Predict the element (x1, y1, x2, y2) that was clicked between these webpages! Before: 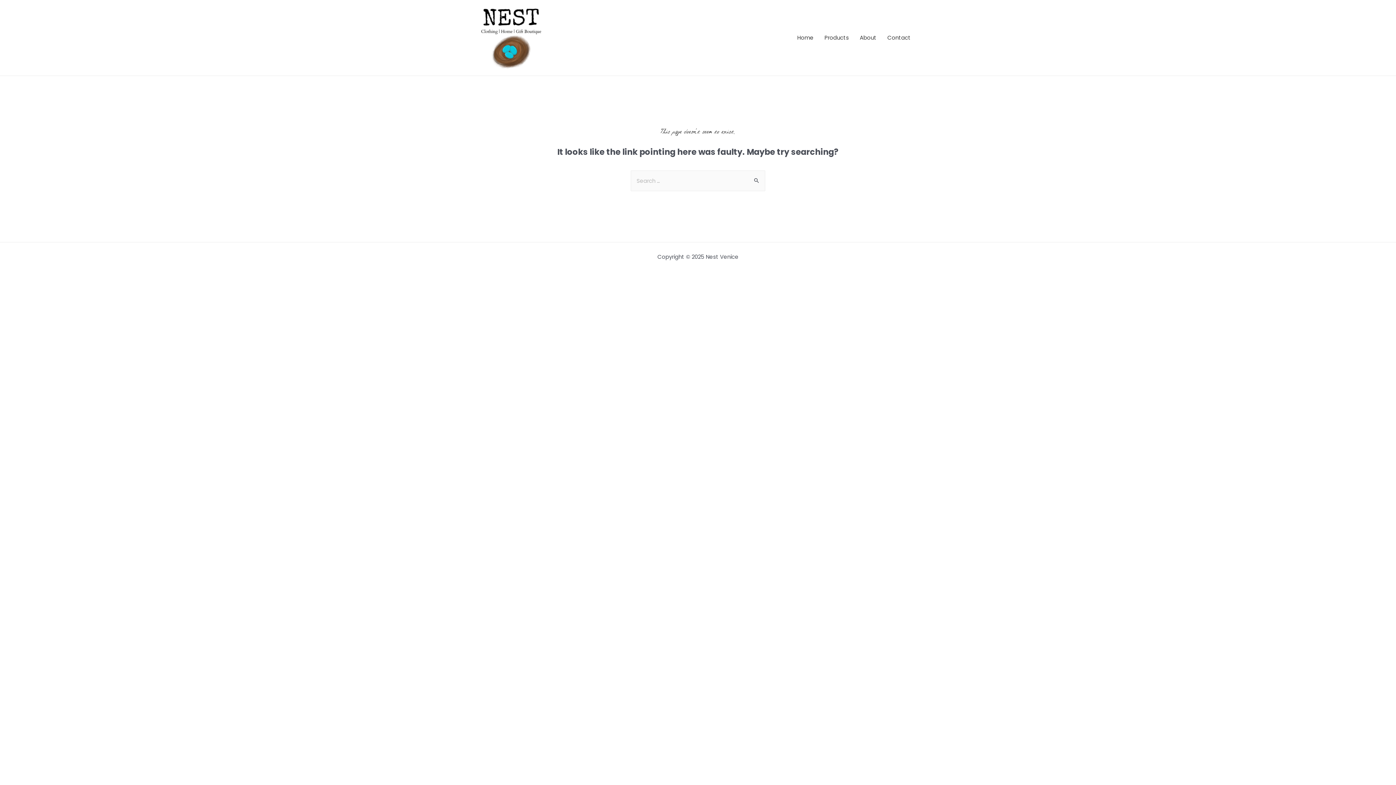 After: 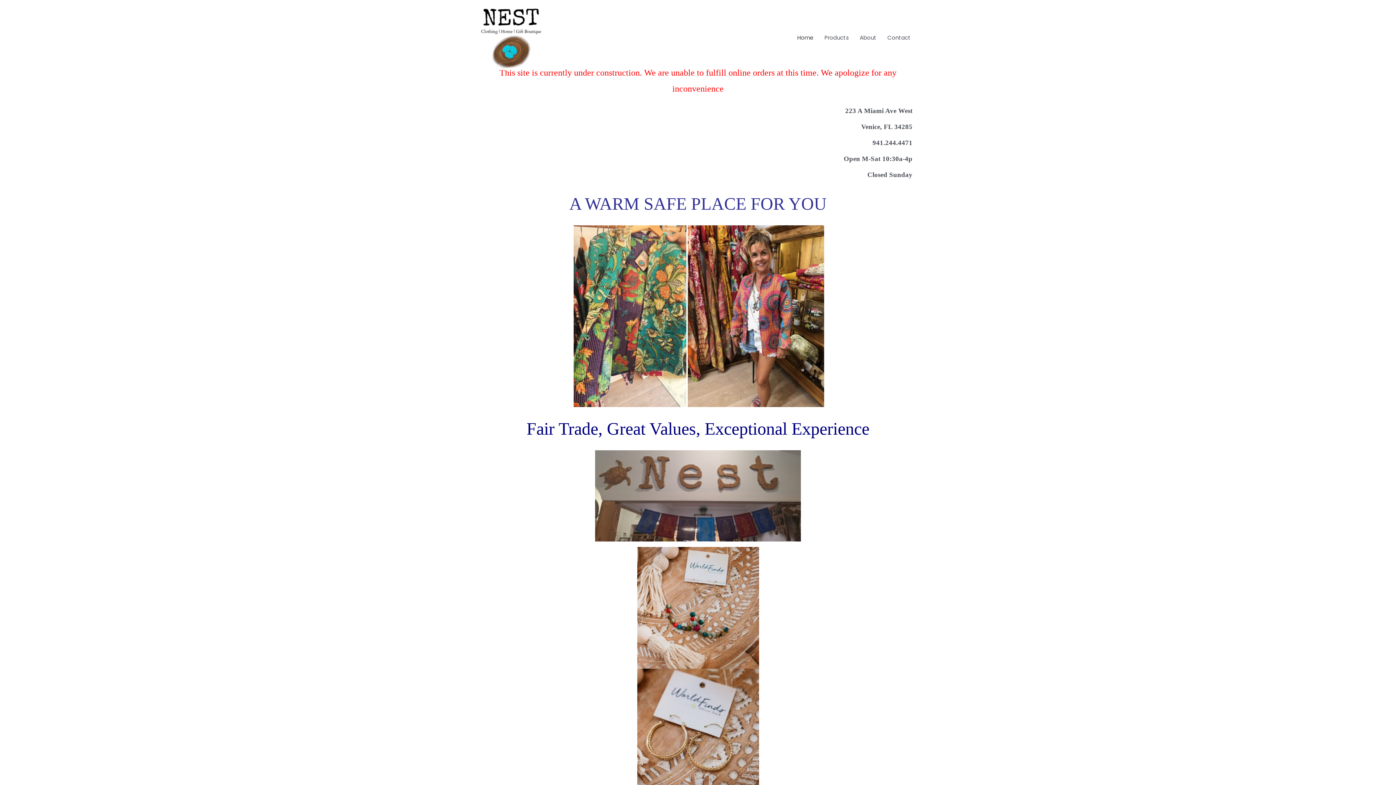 Action: bbox: (480, 33, 543, 41)